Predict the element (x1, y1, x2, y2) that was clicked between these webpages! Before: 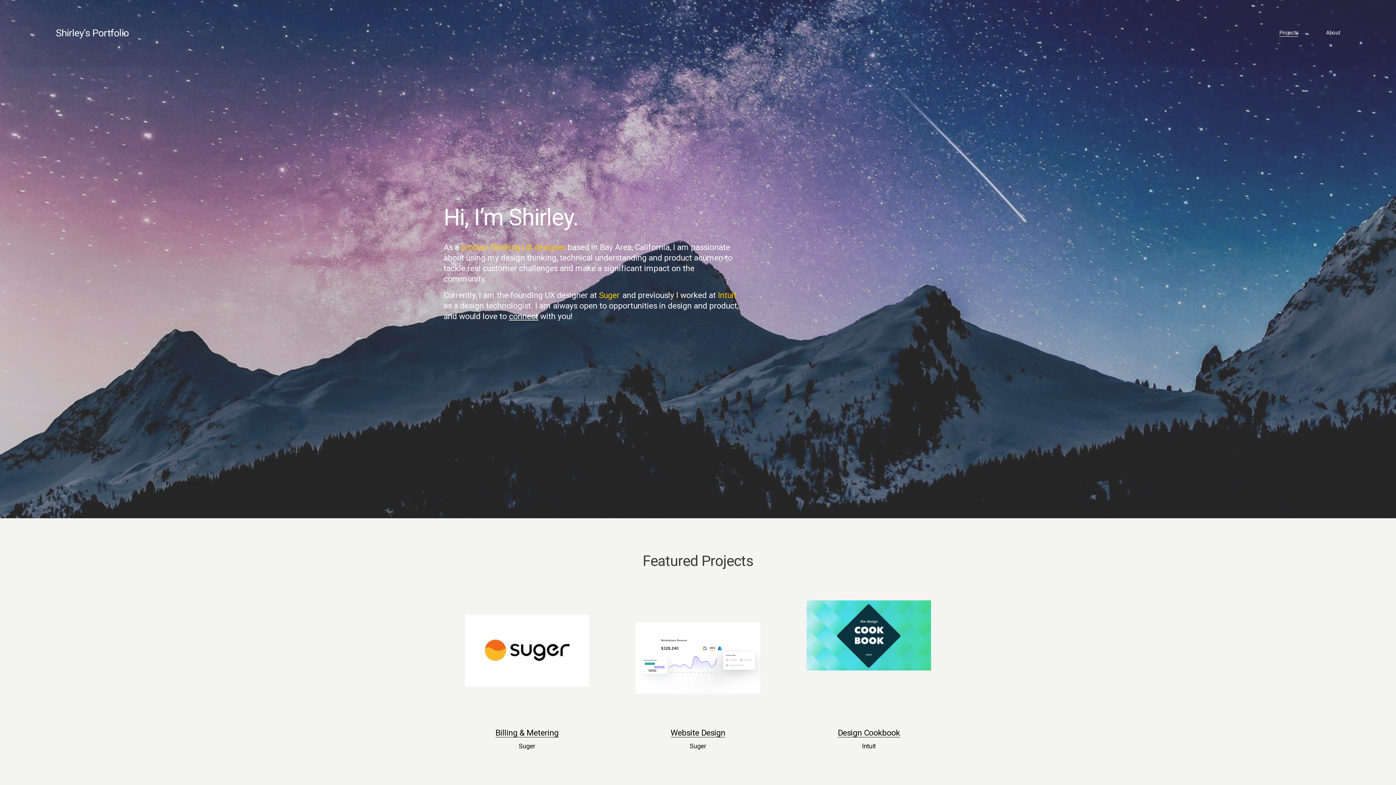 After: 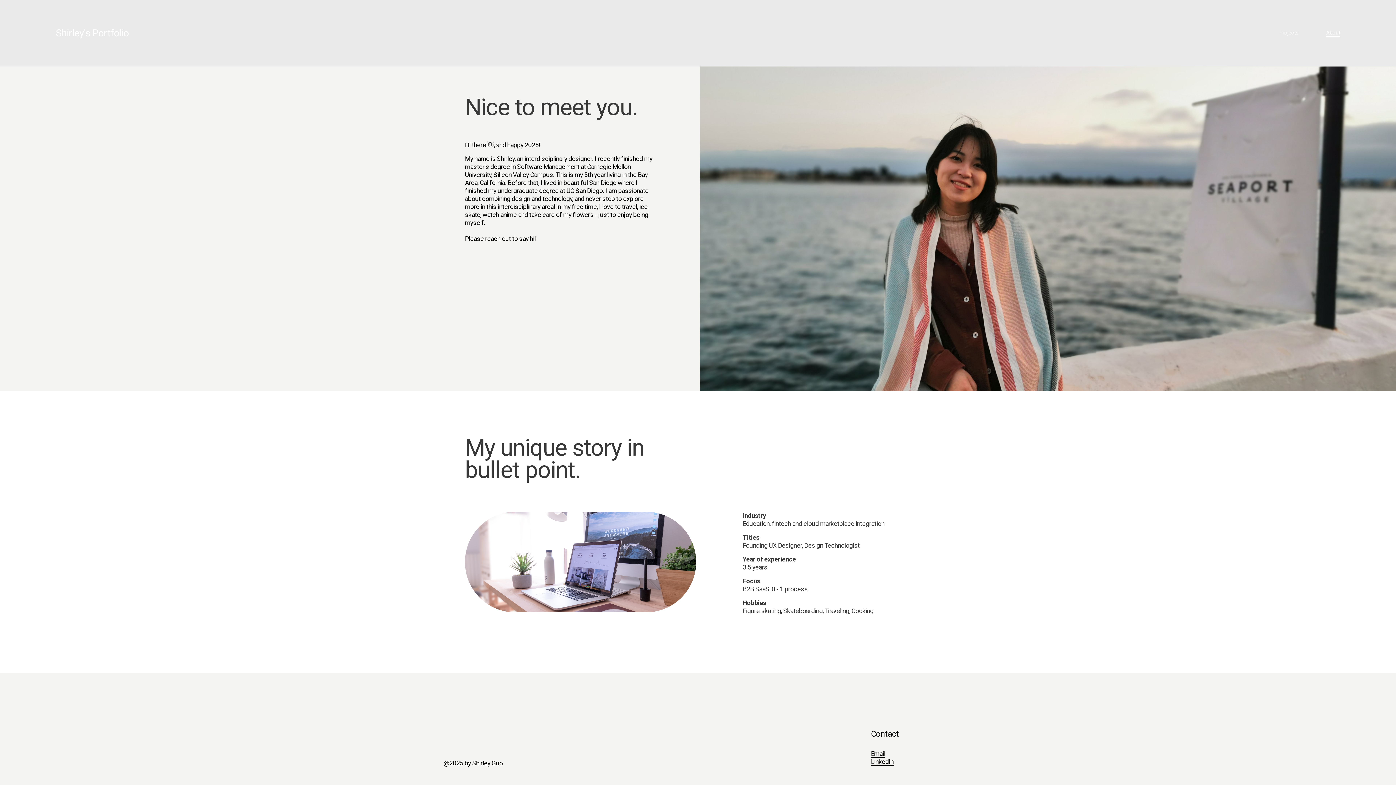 Action: bbox: (1326, 29, 1340, 36) label: About